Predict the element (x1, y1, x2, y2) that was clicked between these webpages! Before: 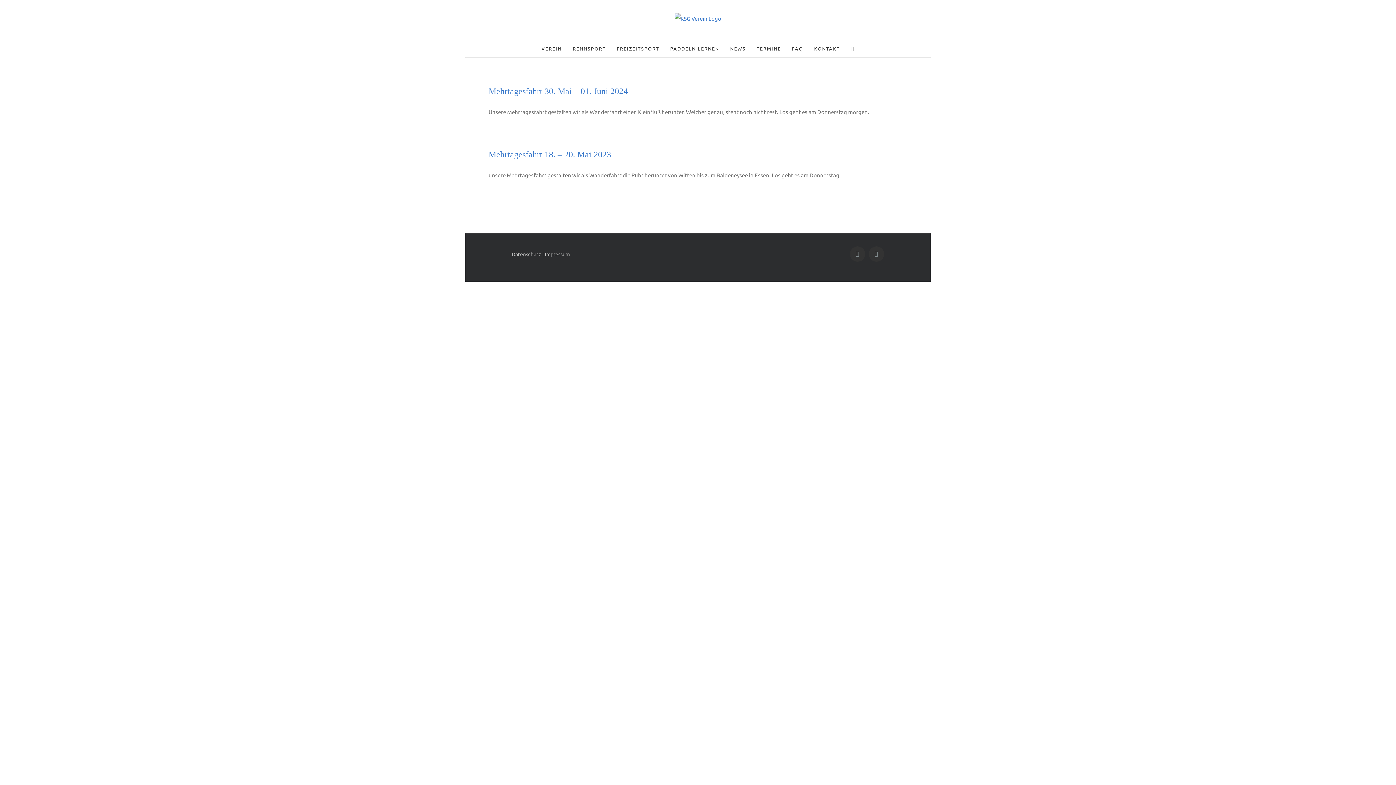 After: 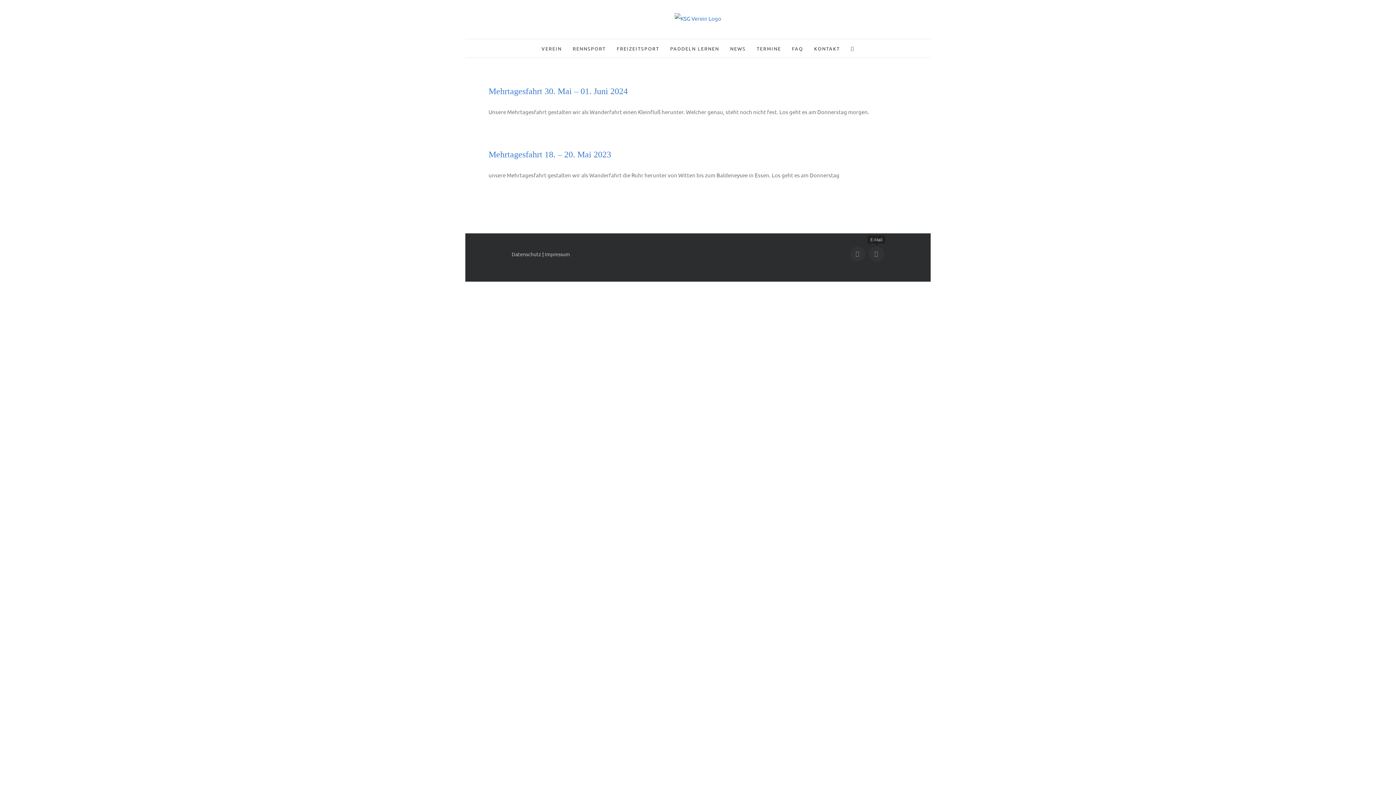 Action: bbox: (868, 246, 884, 261) label: E-Mail